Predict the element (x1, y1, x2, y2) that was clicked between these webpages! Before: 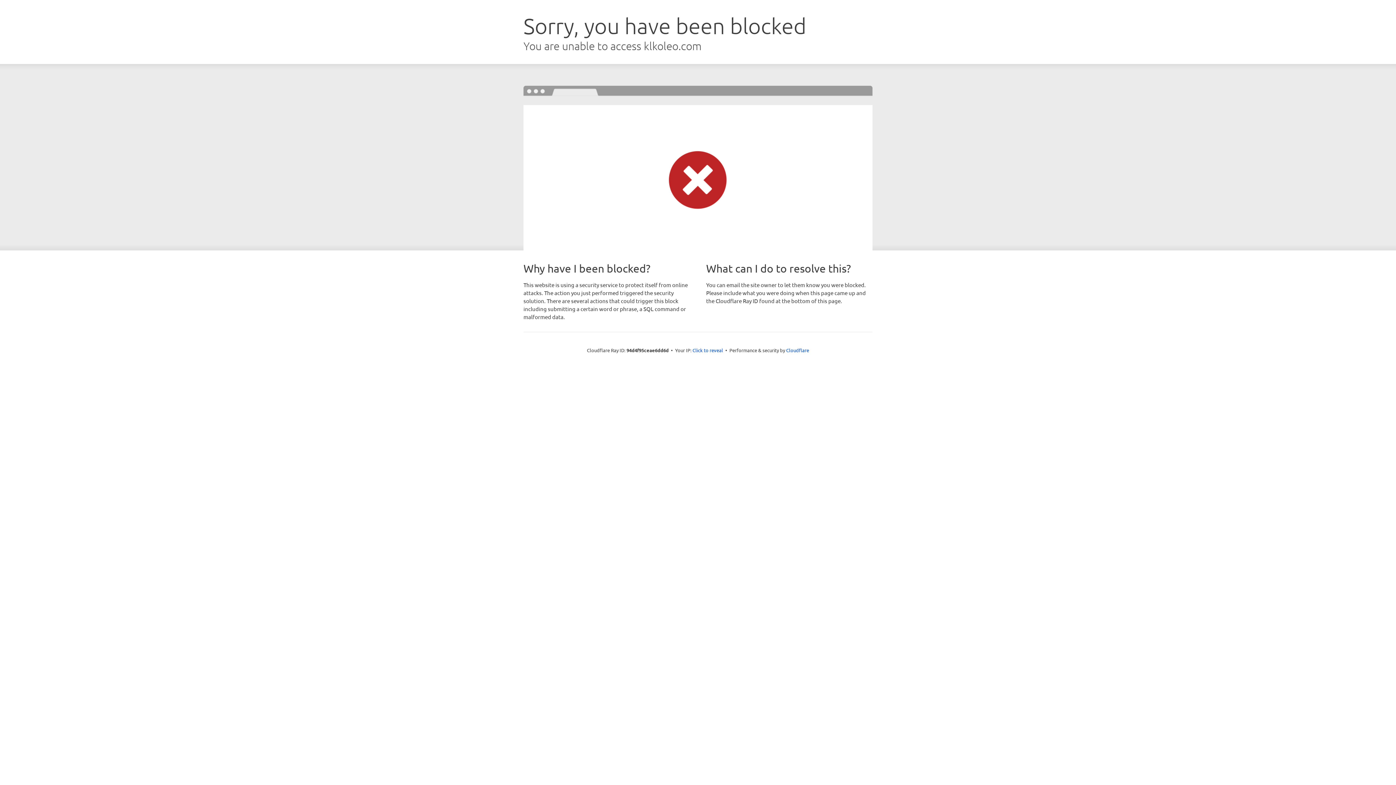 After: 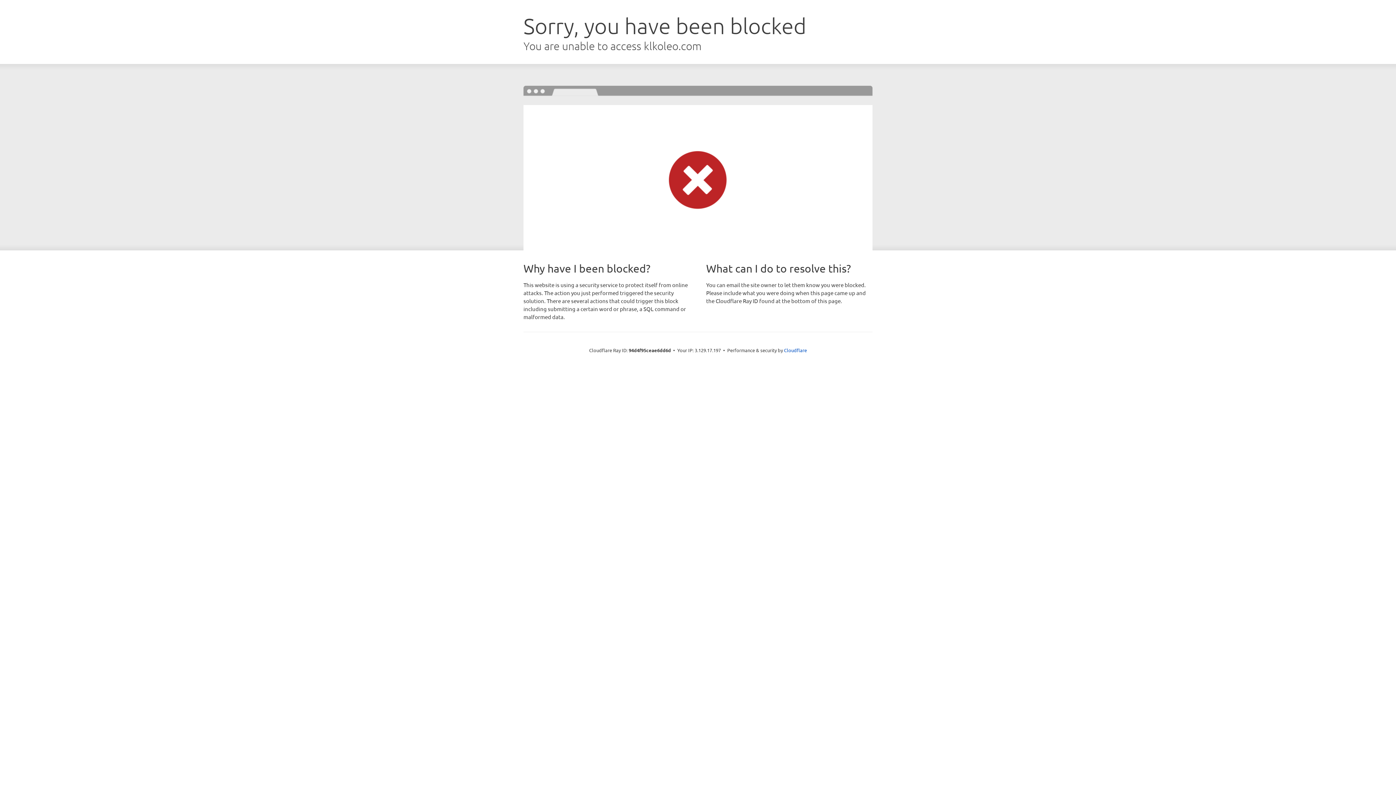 Action: label: Click to reveal bbox: (692, 346, 723, 353)